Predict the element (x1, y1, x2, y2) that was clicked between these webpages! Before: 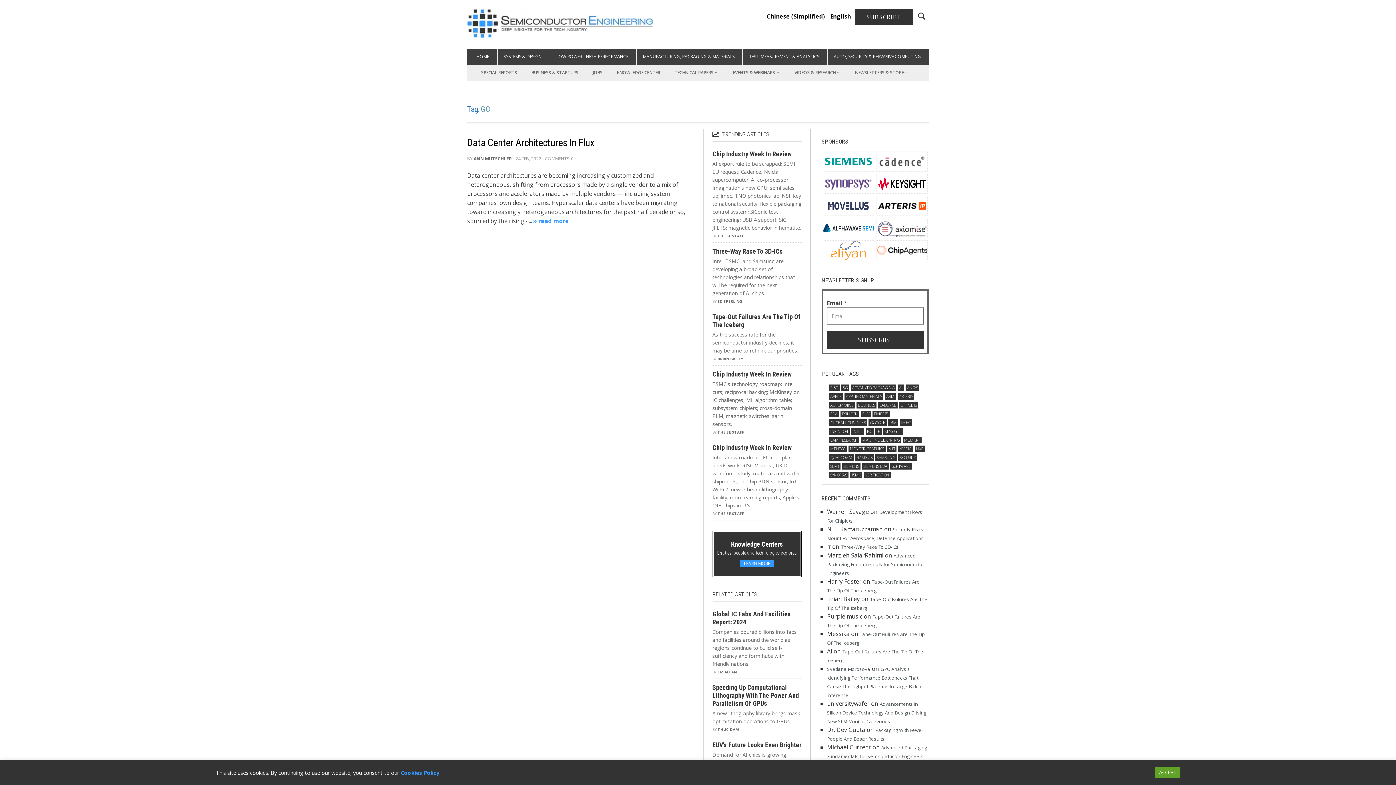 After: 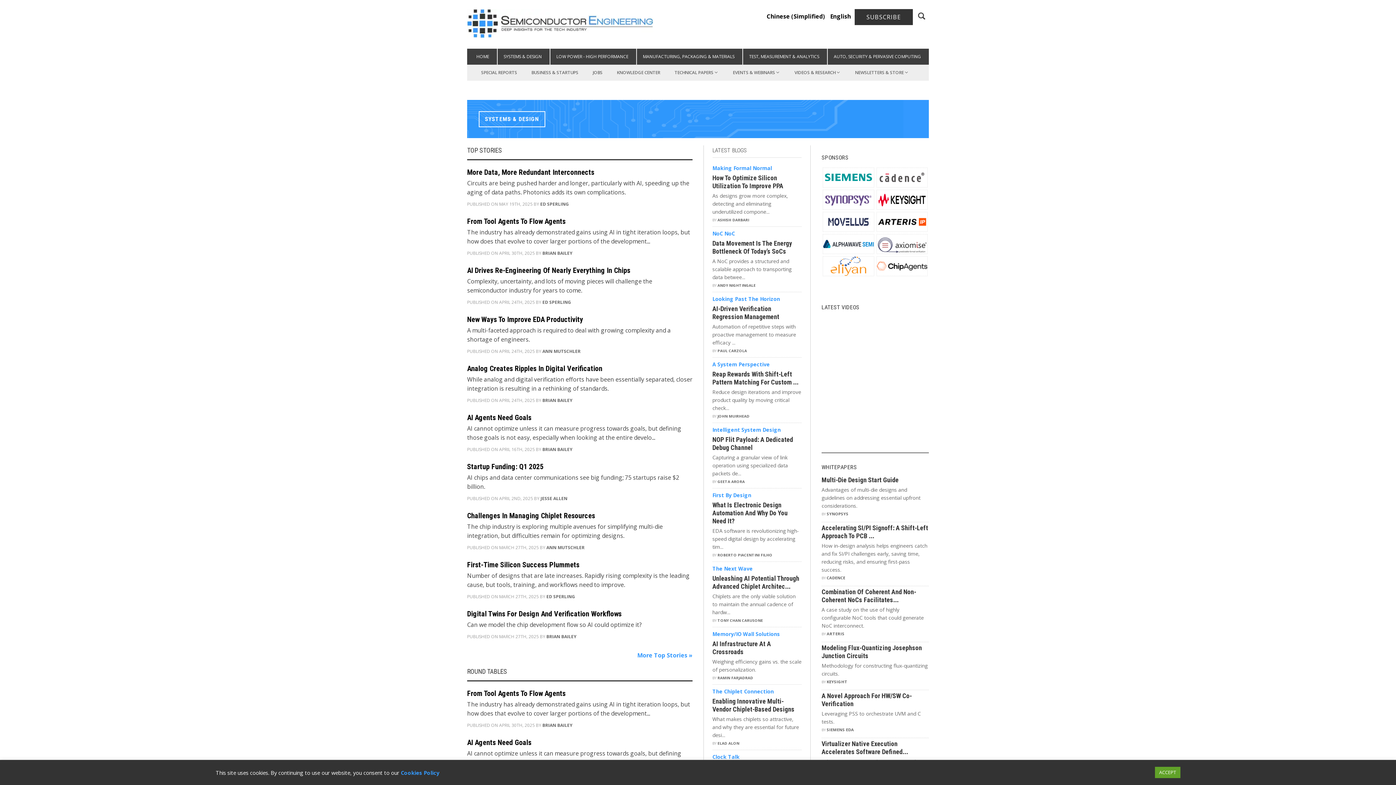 Action: bbox: (497, 48, 546, 64) label: SYSTEMS & DESIGN